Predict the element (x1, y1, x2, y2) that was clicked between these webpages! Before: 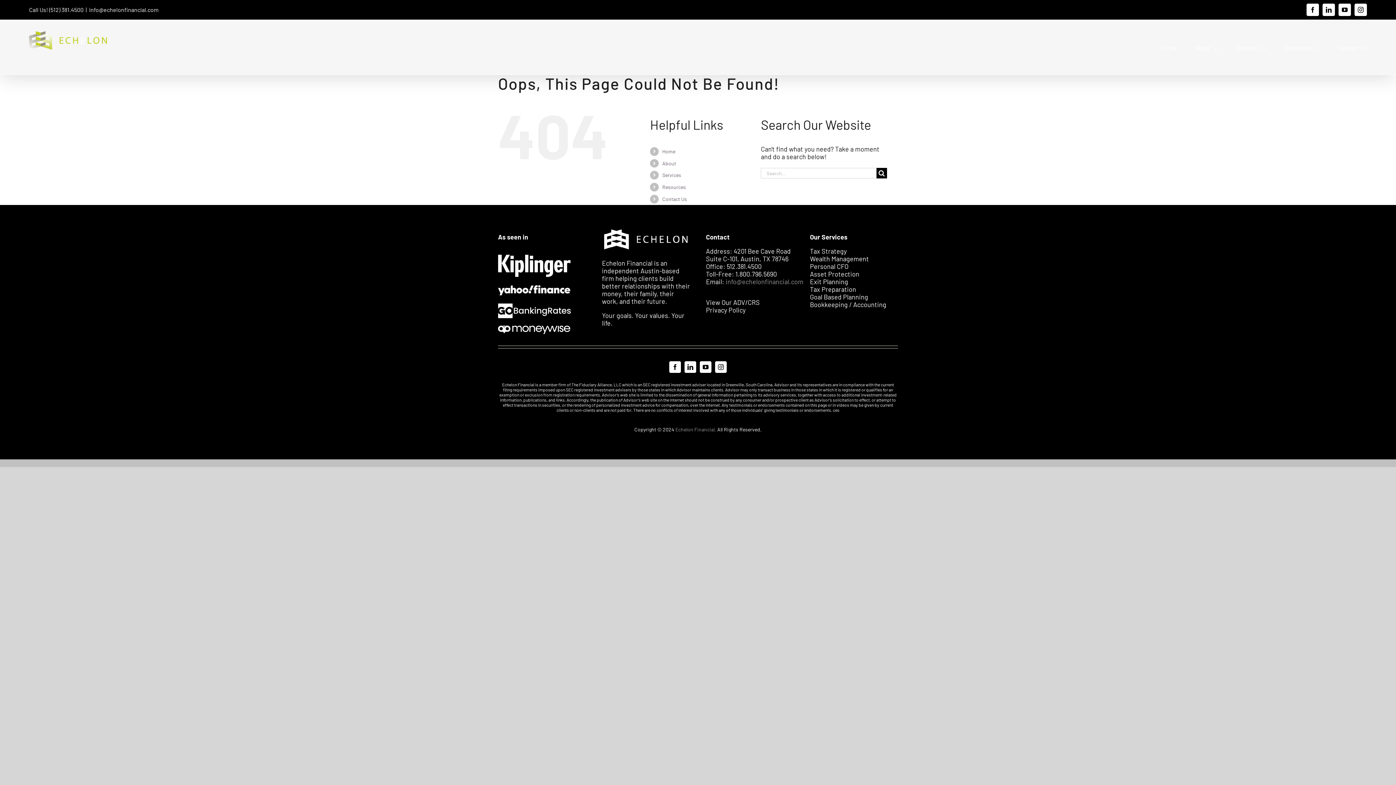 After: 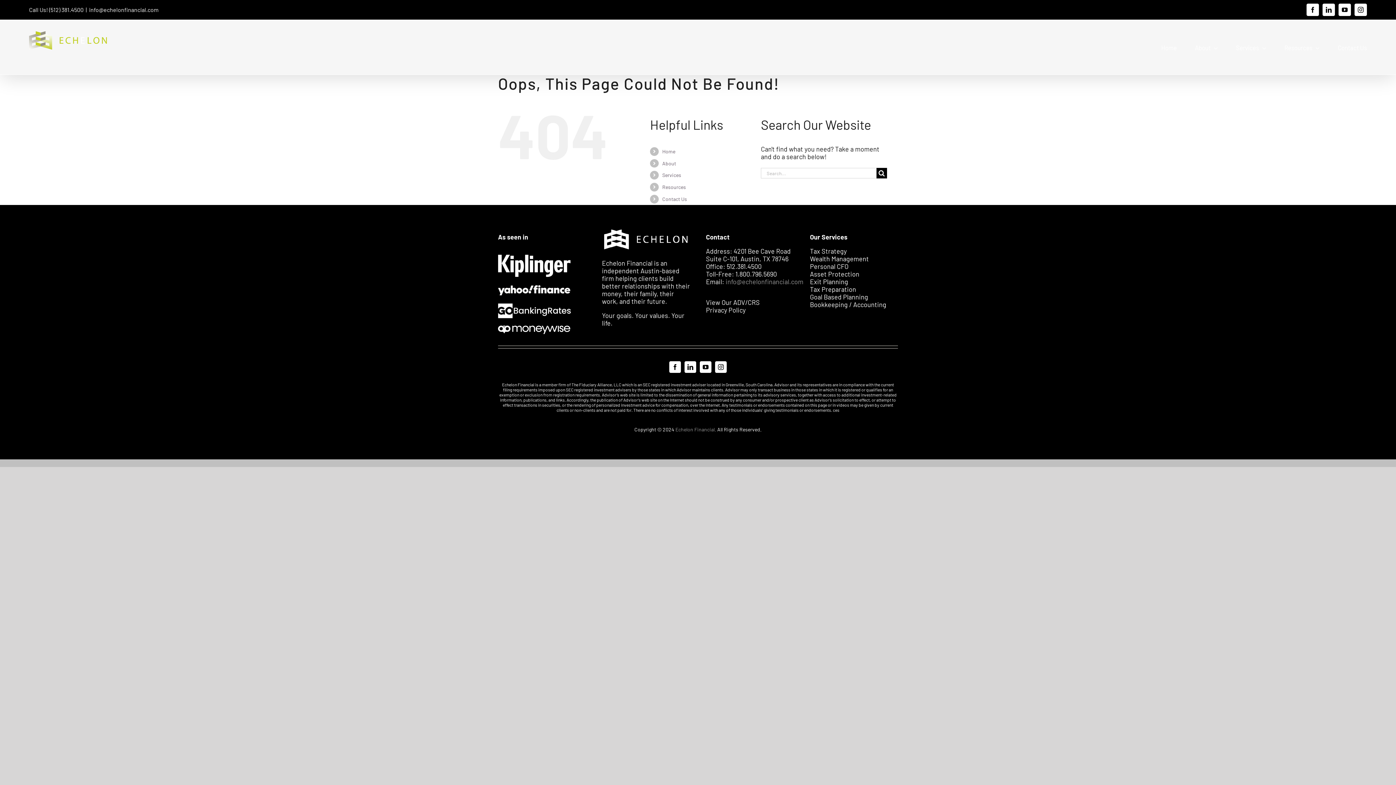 Action: bbox: (725, 277, 803, 285) label: info@echelonfinancial.com